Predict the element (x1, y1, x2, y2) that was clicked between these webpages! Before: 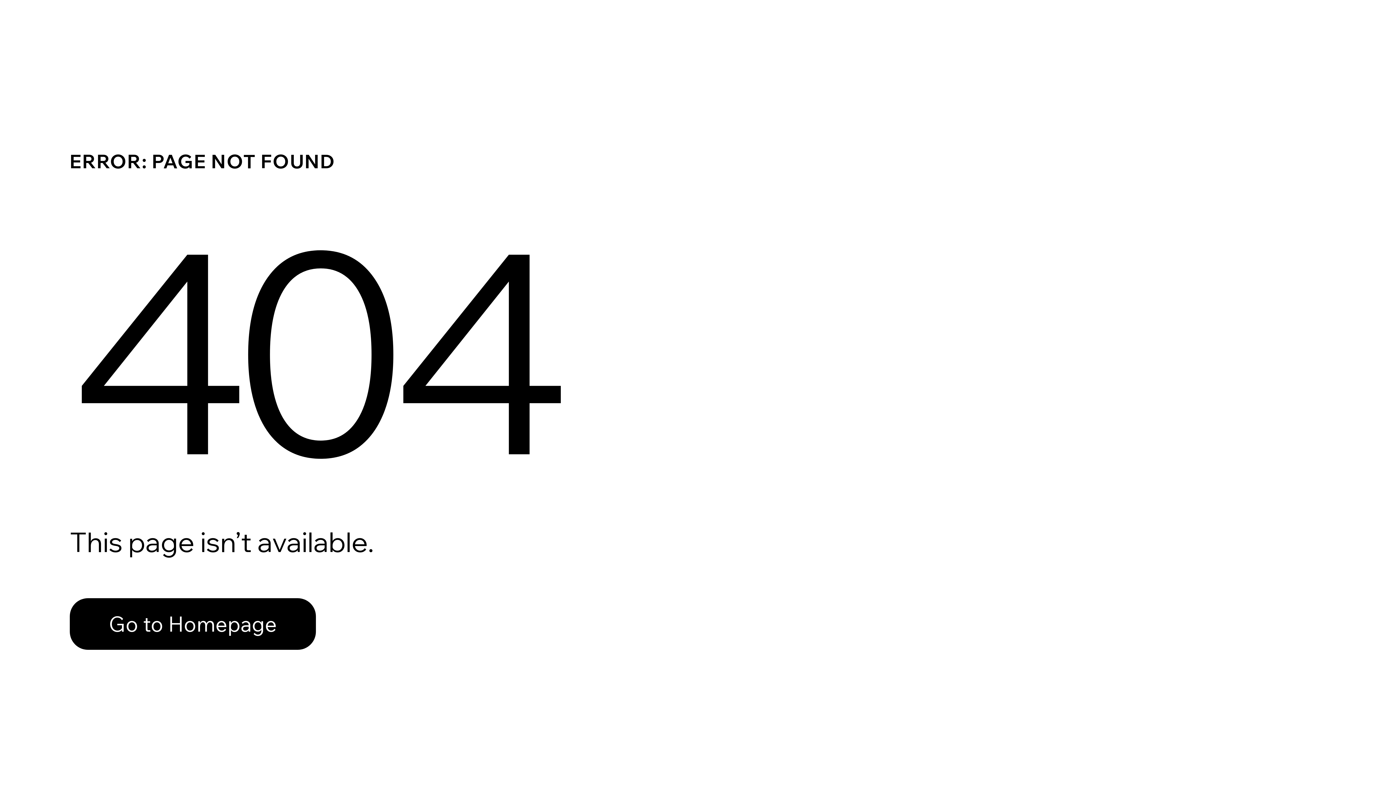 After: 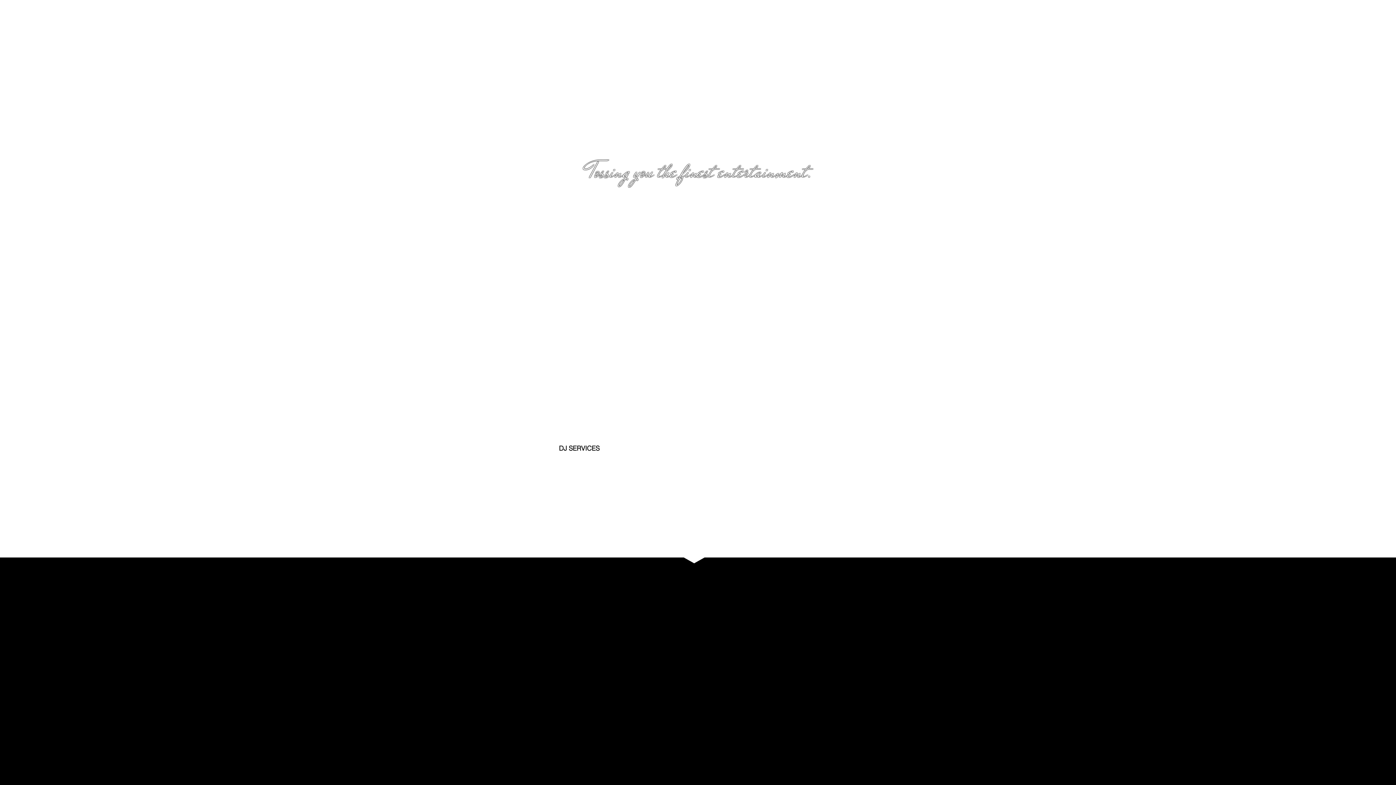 Action: bbox: (69, 598, 316, 650) label: Go to Homepage